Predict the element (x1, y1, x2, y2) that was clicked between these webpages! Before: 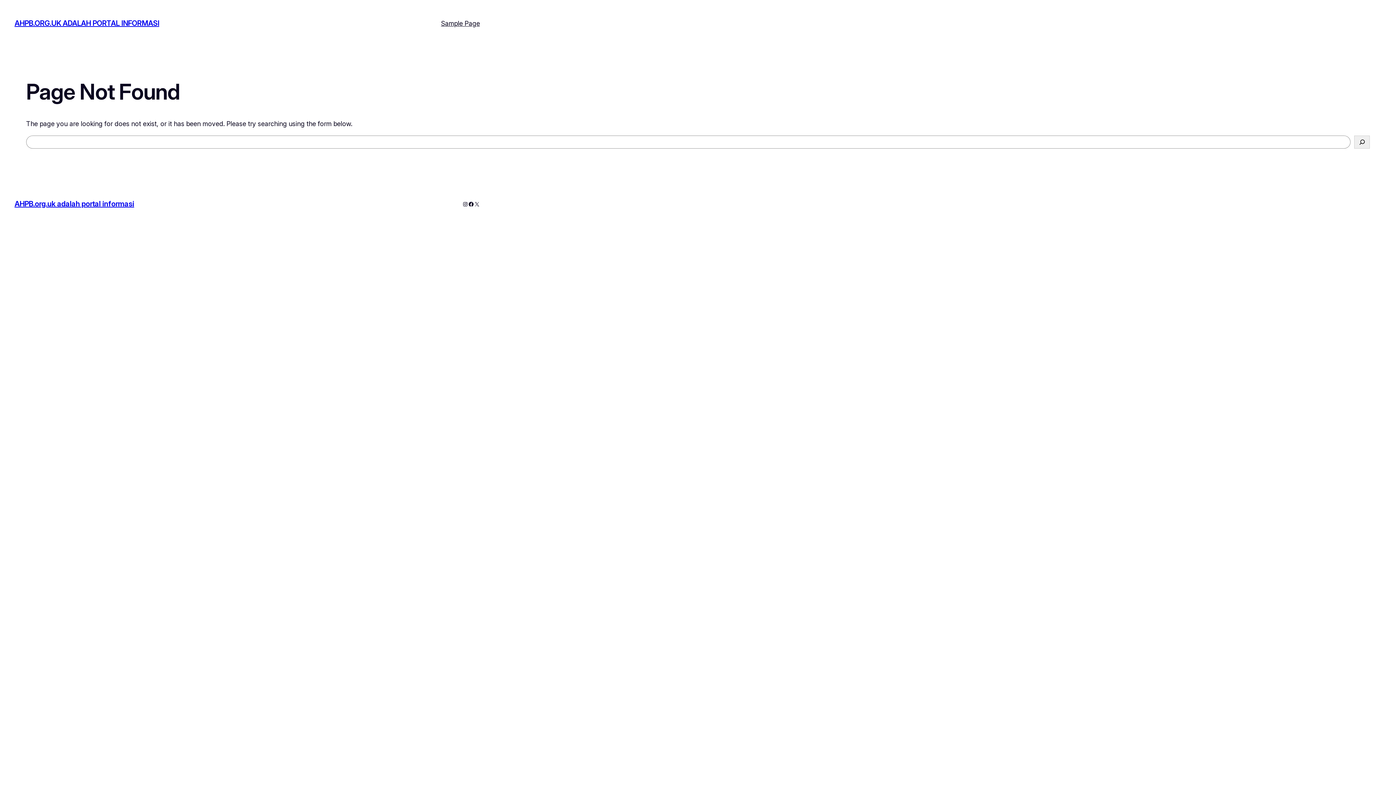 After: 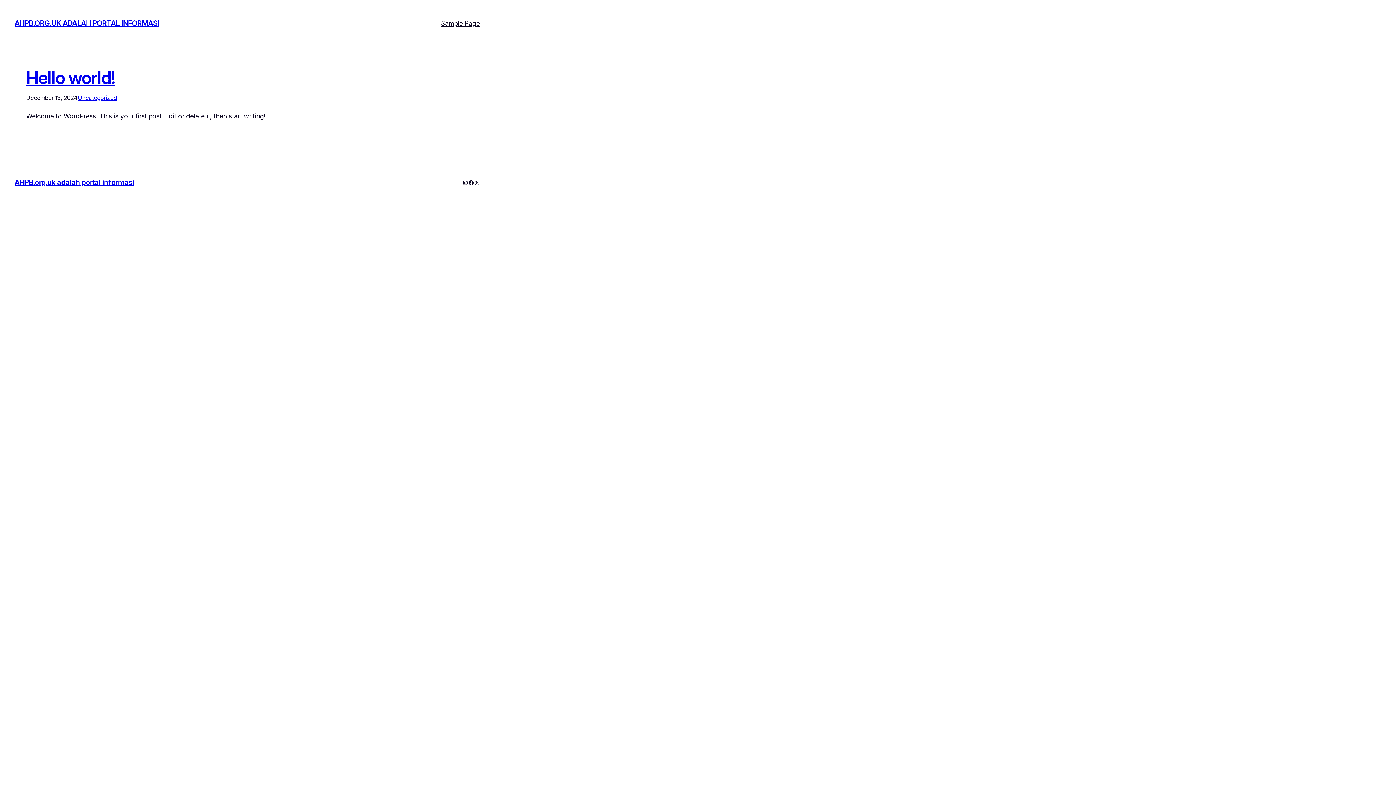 Action: bbox: (14, 19, 159, 27) label: AHPB.ORG.UK ADALAH PORTAL INFORMASI